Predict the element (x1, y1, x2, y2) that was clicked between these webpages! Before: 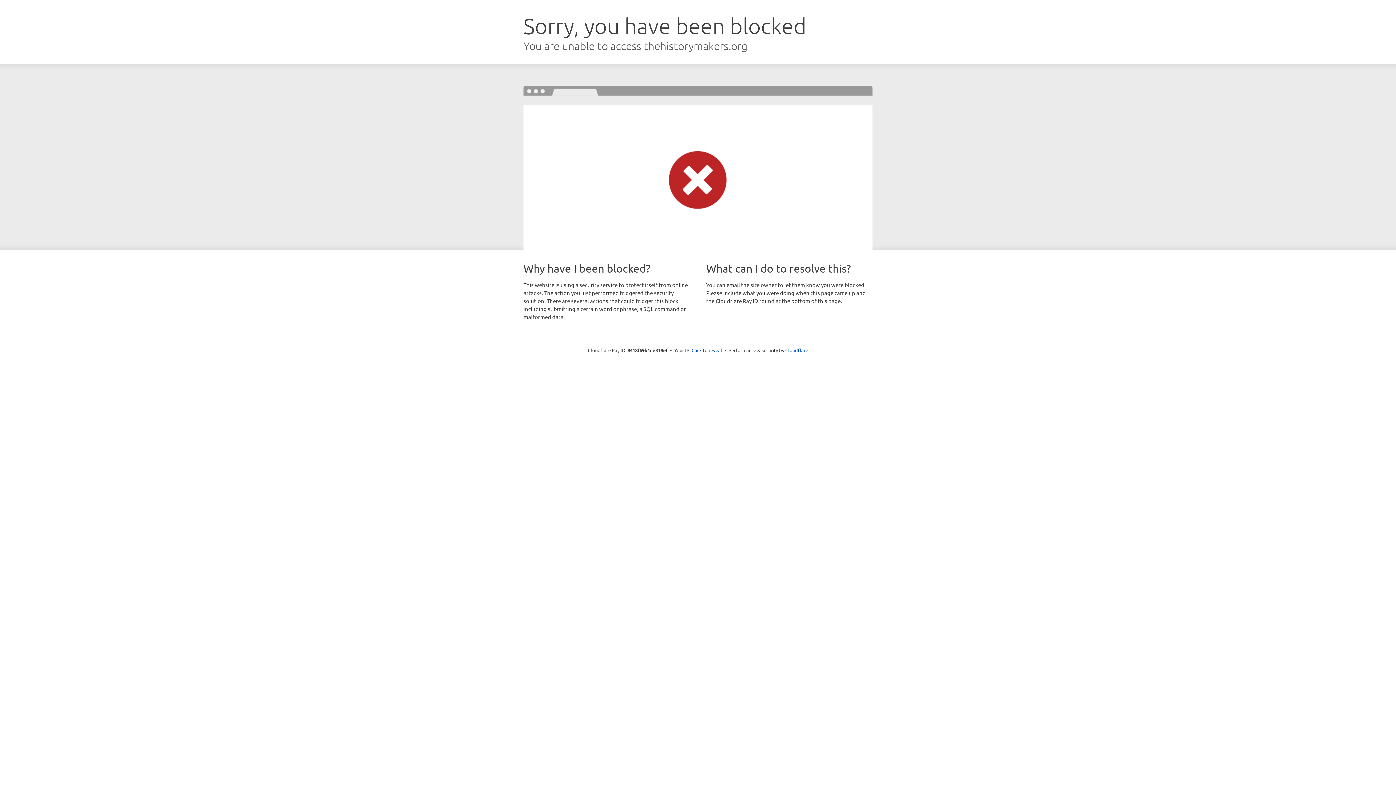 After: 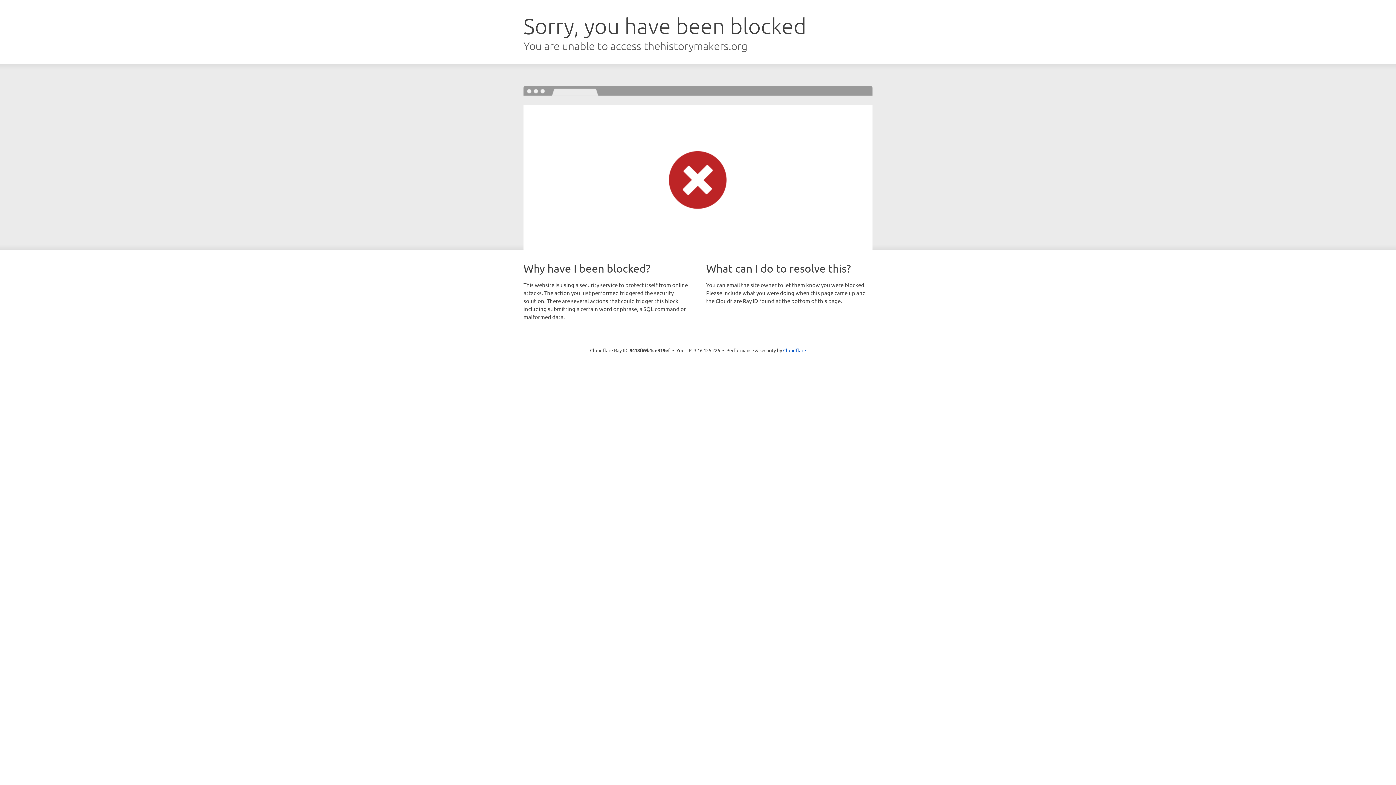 Action: bbox: (691, 346, 722, 353) label: Click to reveal